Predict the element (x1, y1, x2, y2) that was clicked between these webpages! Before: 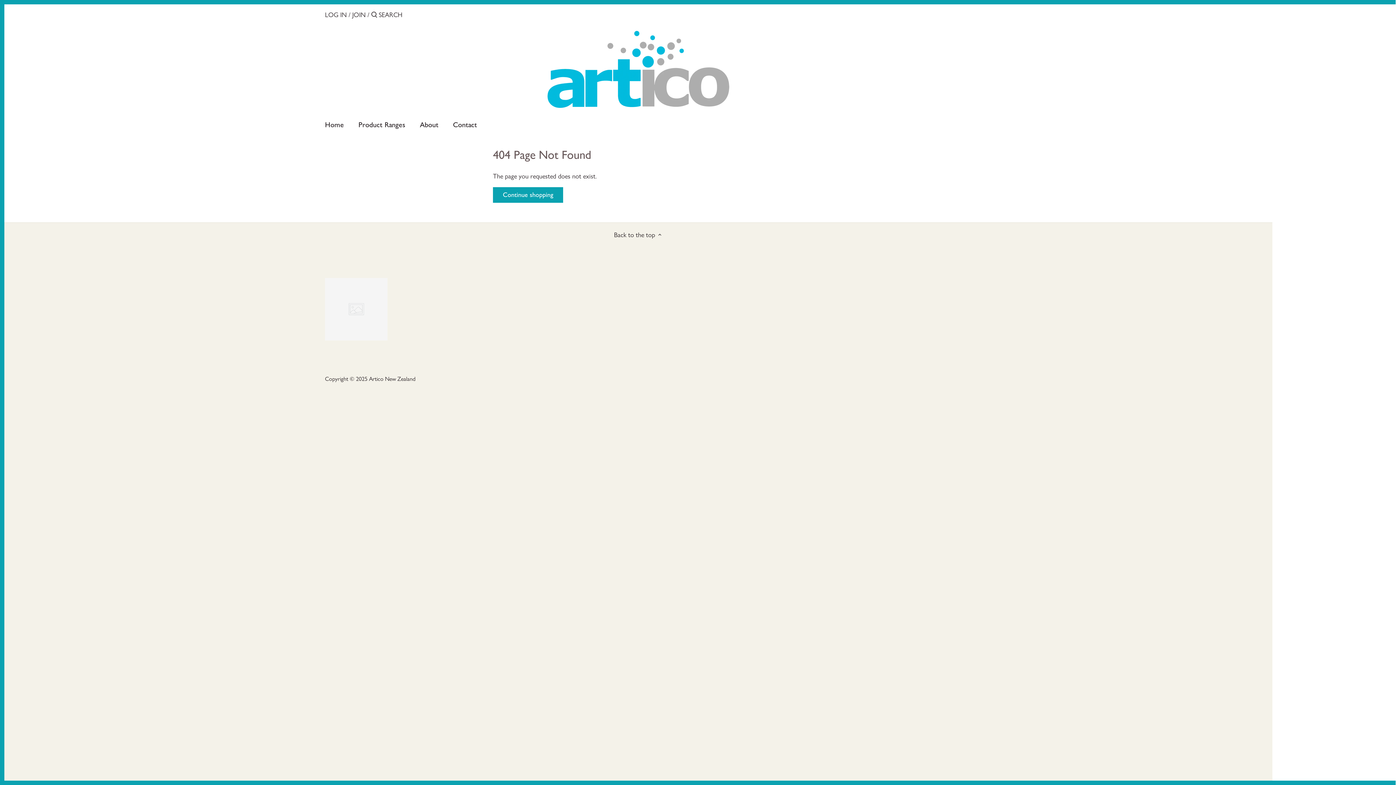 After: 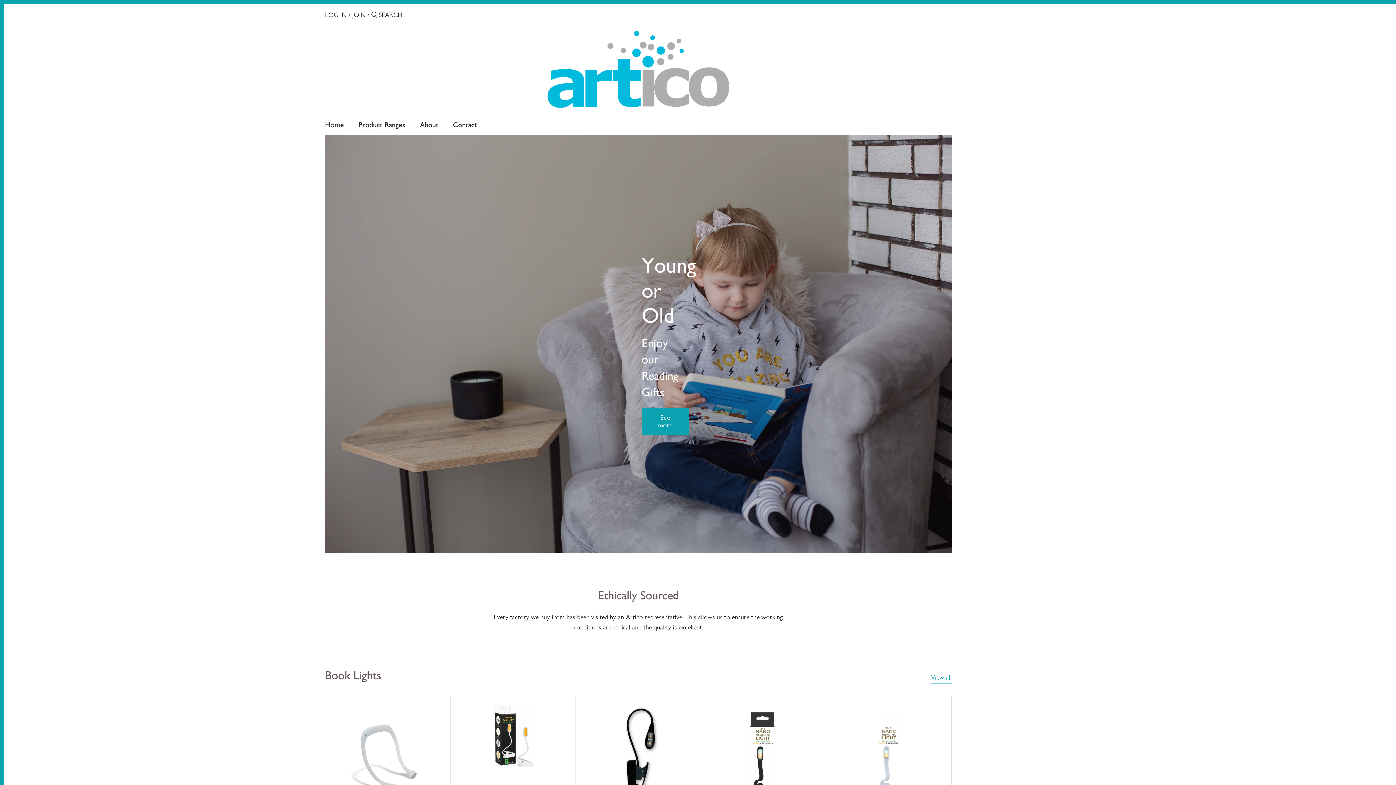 Action: bbox: (547, 30, 729, 107)